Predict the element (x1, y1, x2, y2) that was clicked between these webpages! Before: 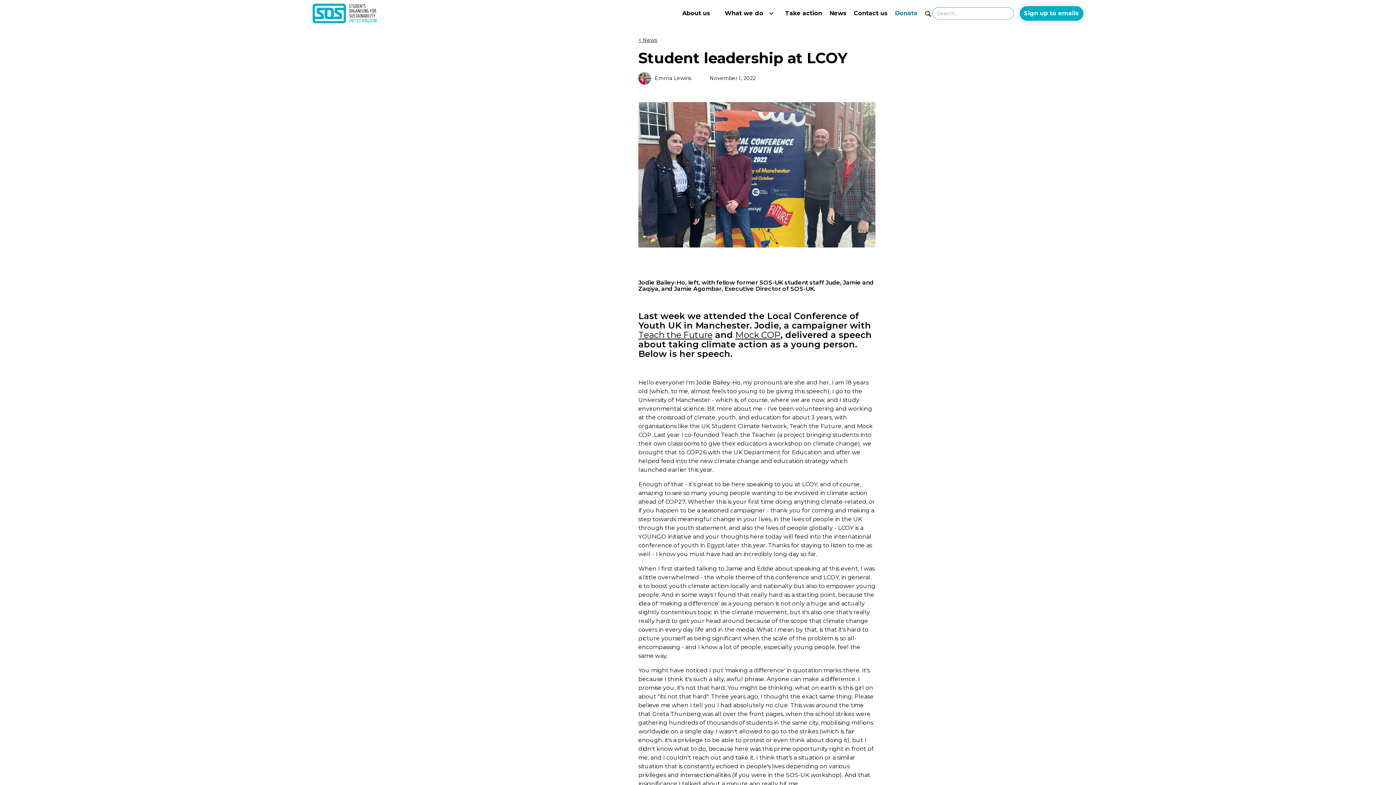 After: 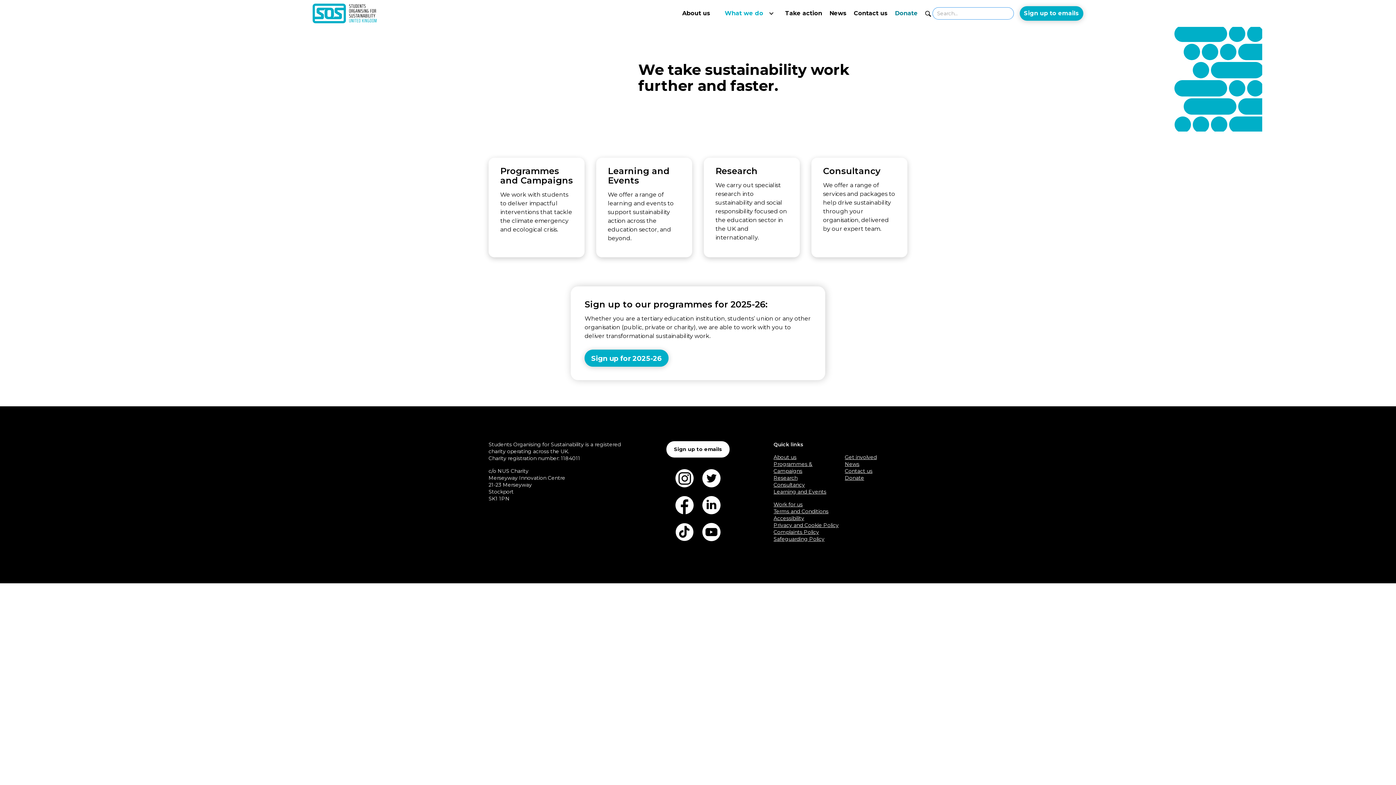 Action: label: What we do bbox: (721, 6, 767, 20)